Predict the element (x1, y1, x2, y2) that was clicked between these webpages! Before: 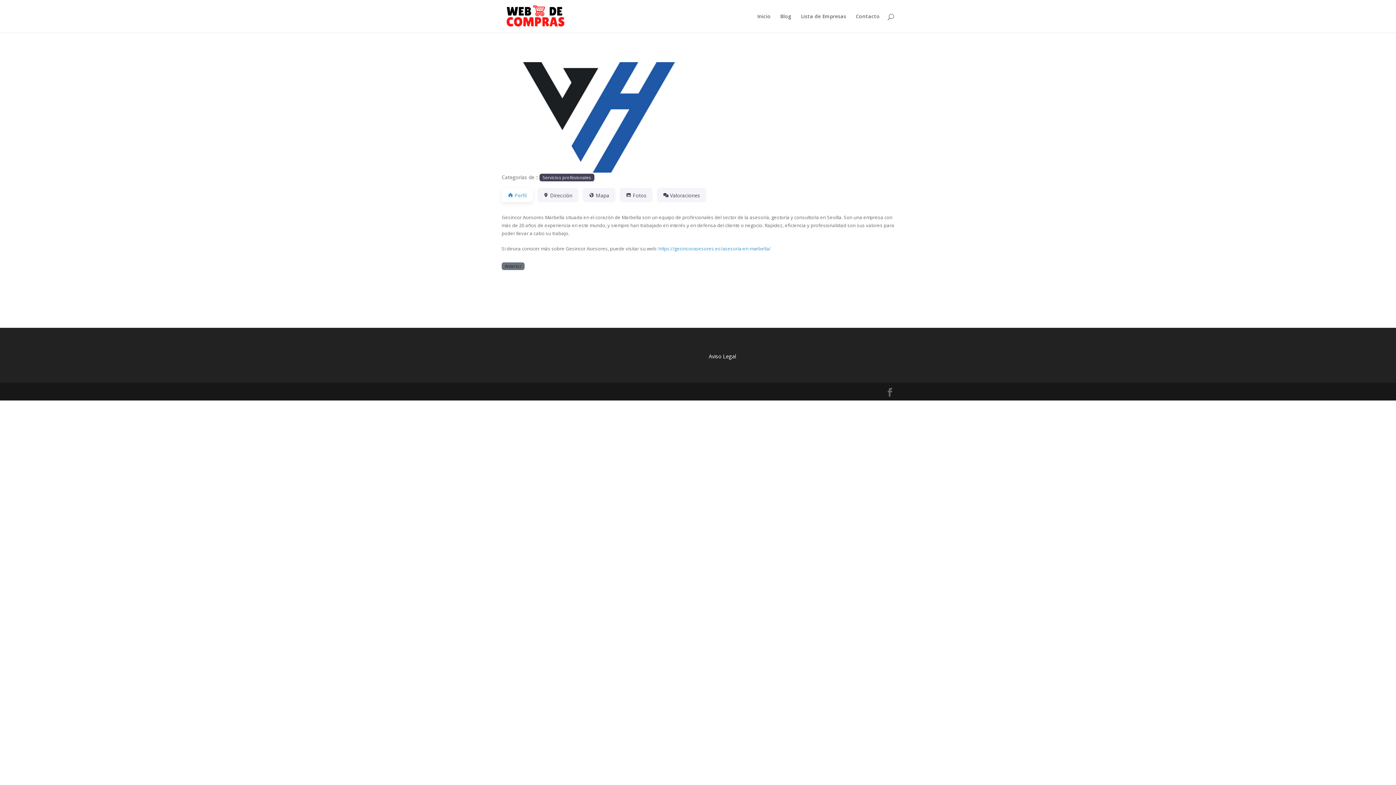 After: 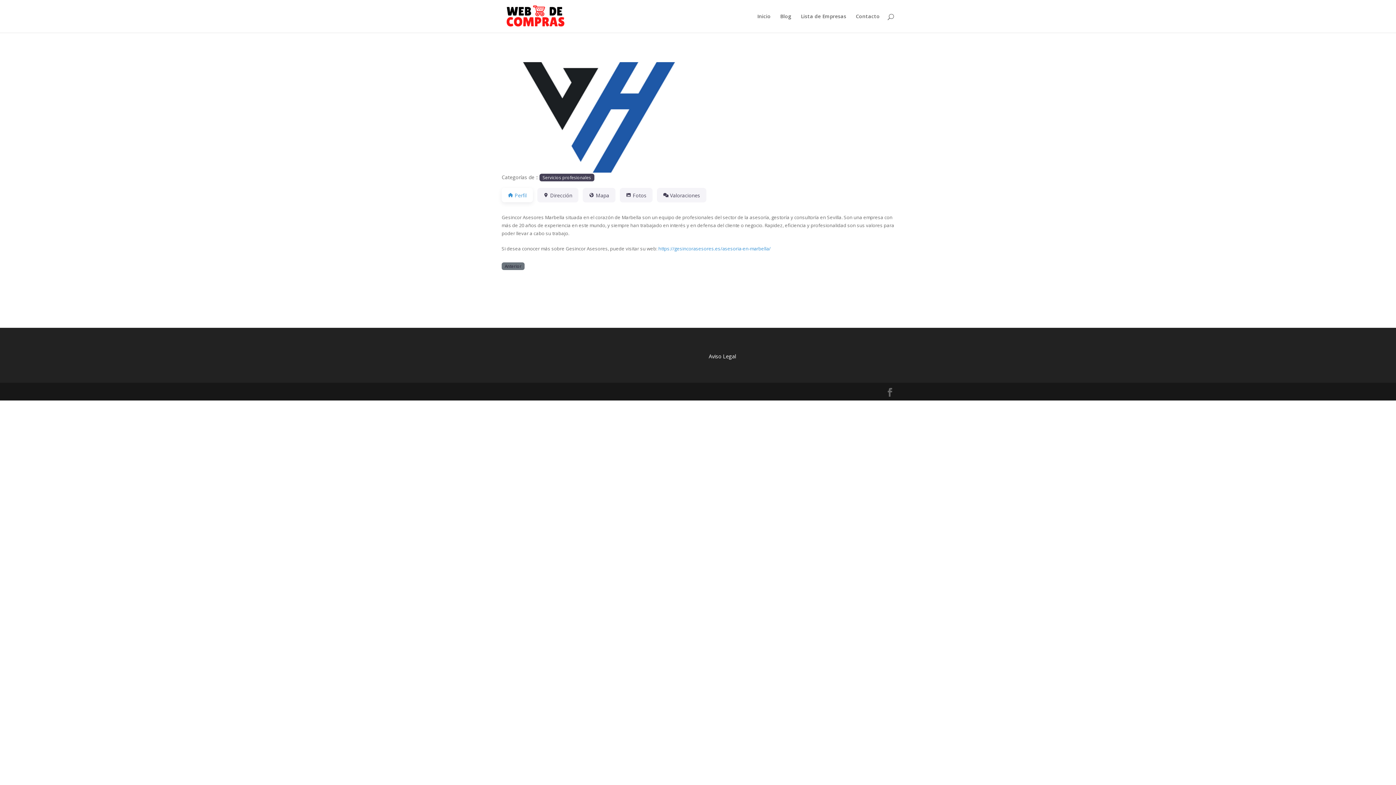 Action: bbox: (835, 62, 894, 172) label: Siguiente